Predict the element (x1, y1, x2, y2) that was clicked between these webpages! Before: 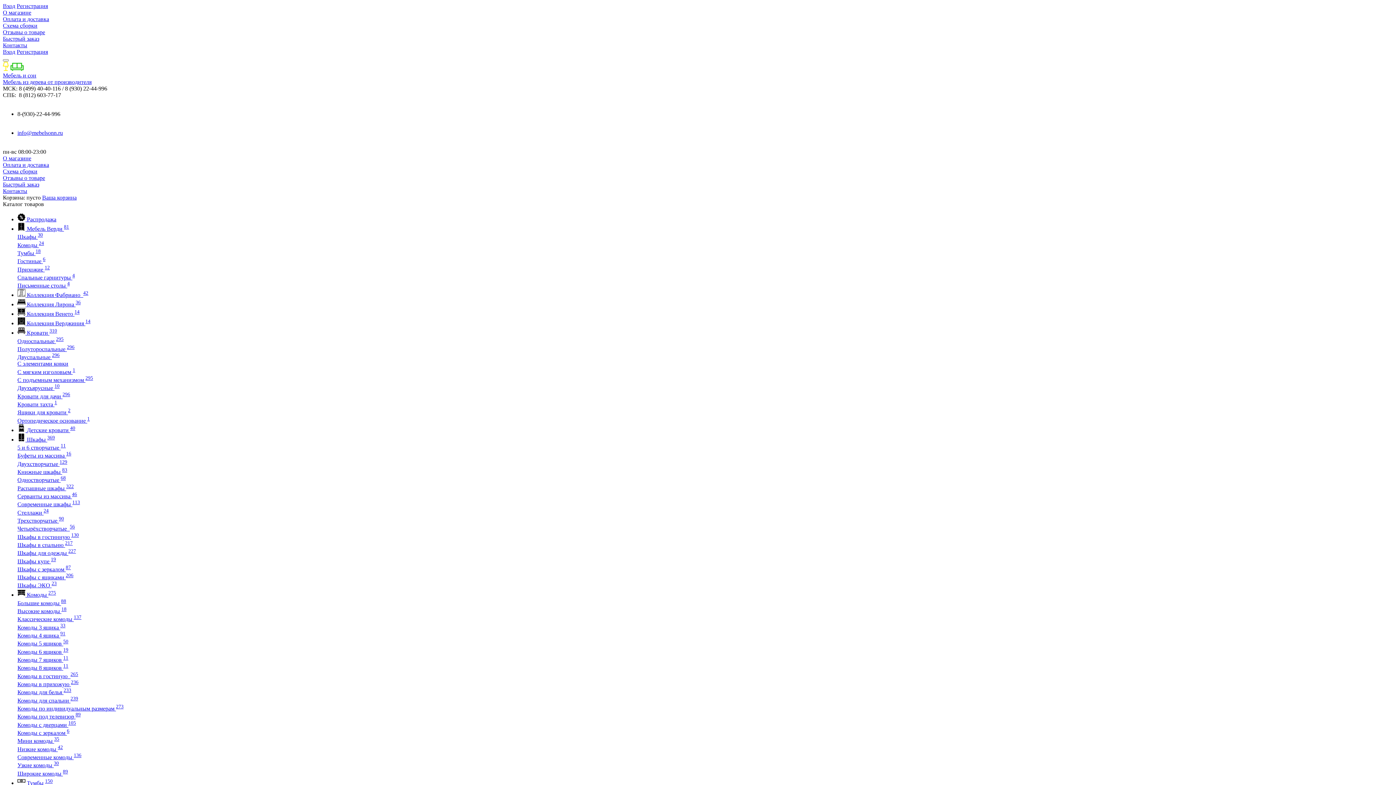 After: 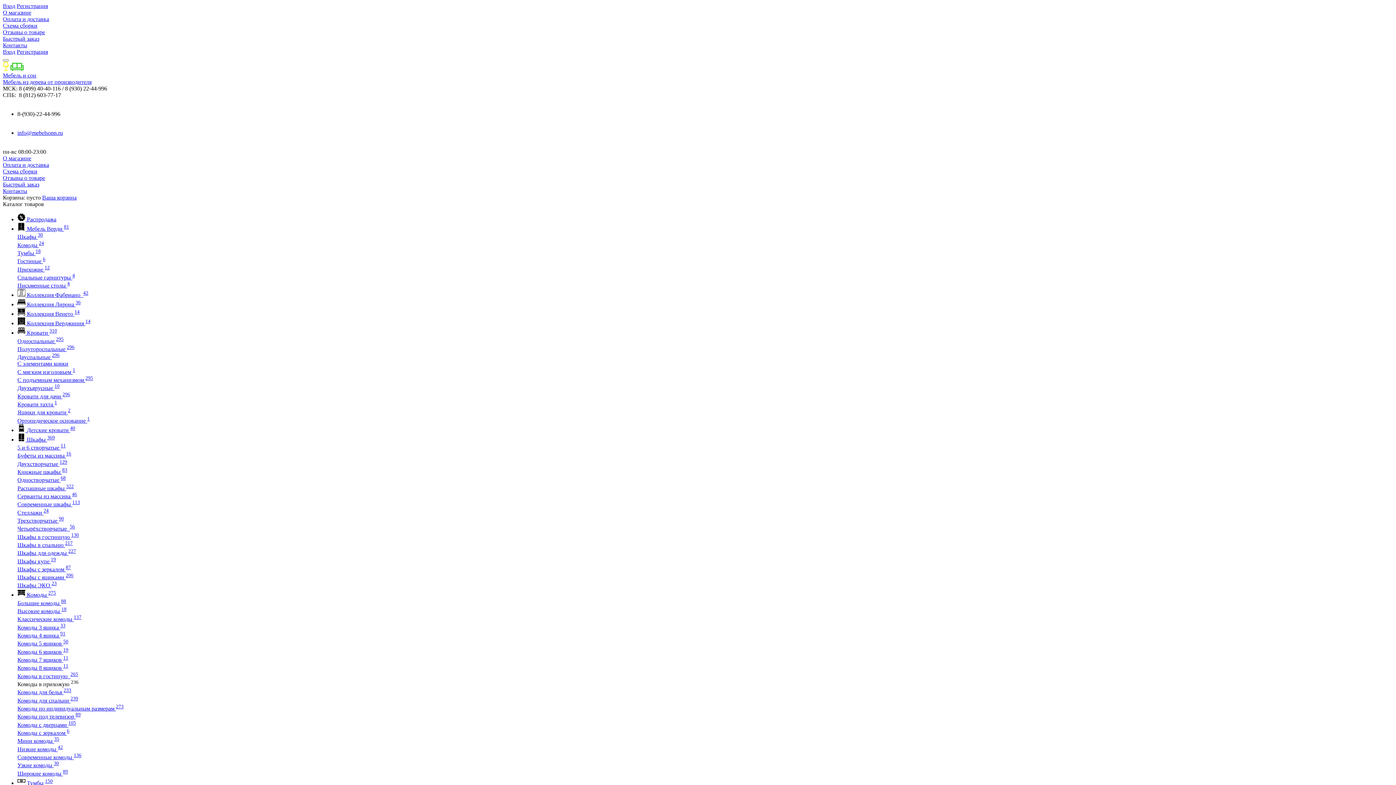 Action: label: Комоды в прихожую 236 bbox: (17, 681, 78, 687)